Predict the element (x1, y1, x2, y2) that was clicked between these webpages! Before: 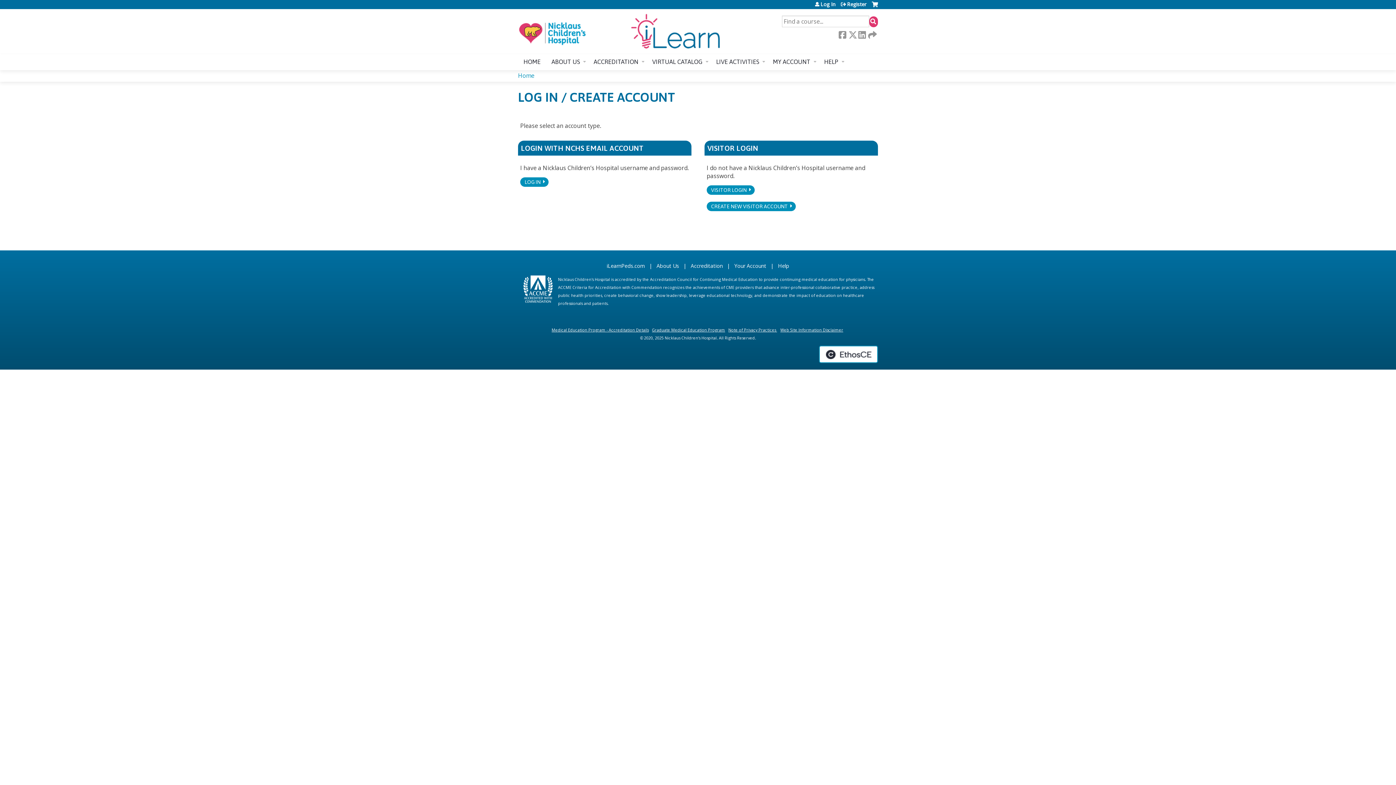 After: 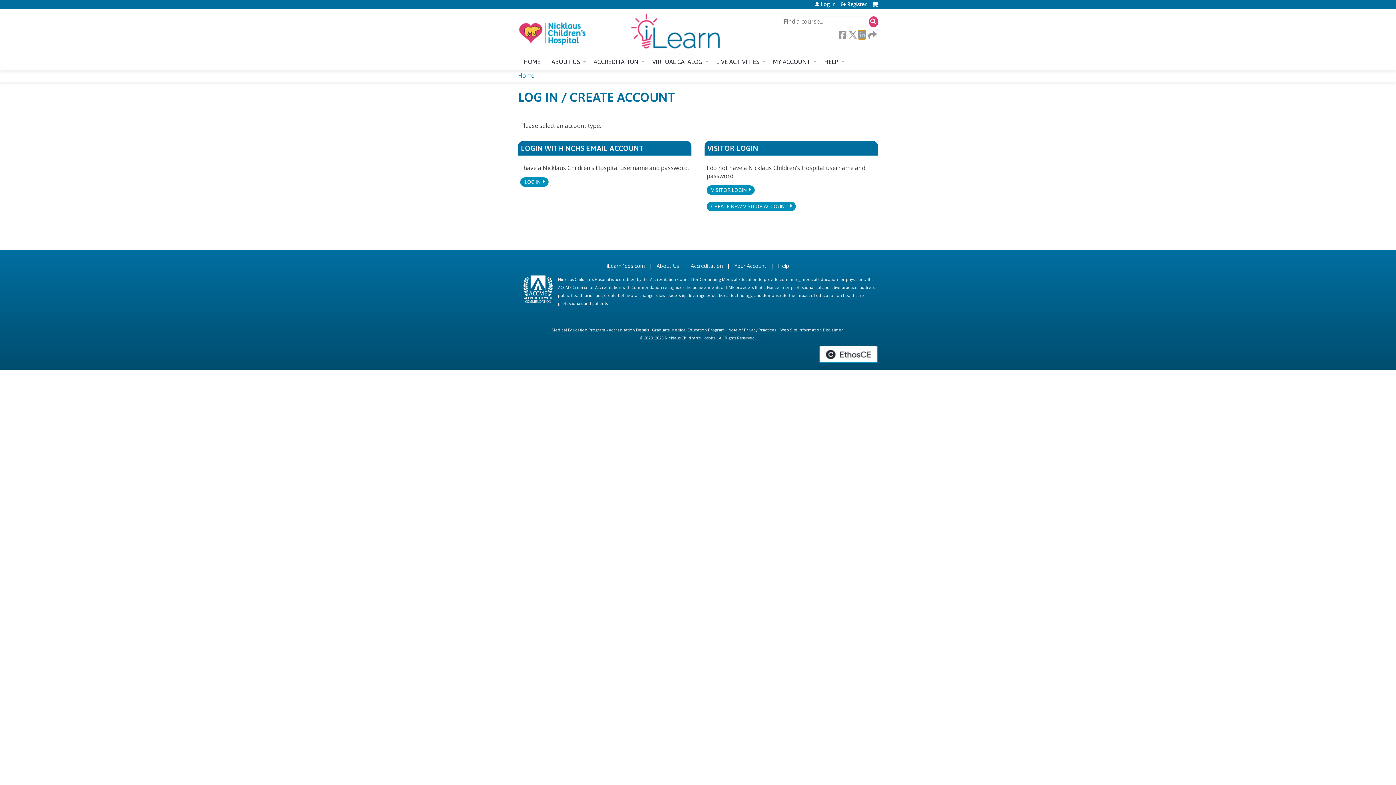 Action: bbox: (858, 30, 865, 38) label:  LinkedIn